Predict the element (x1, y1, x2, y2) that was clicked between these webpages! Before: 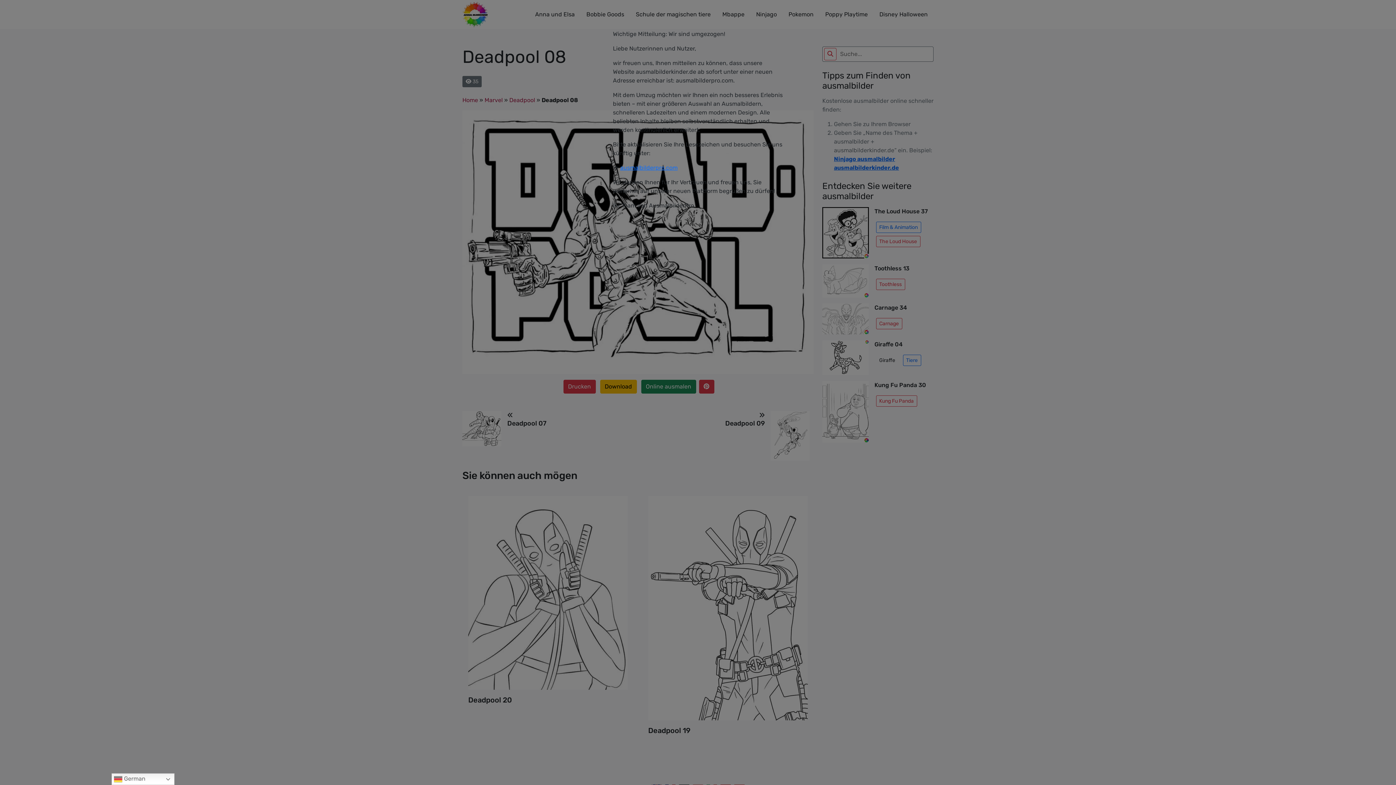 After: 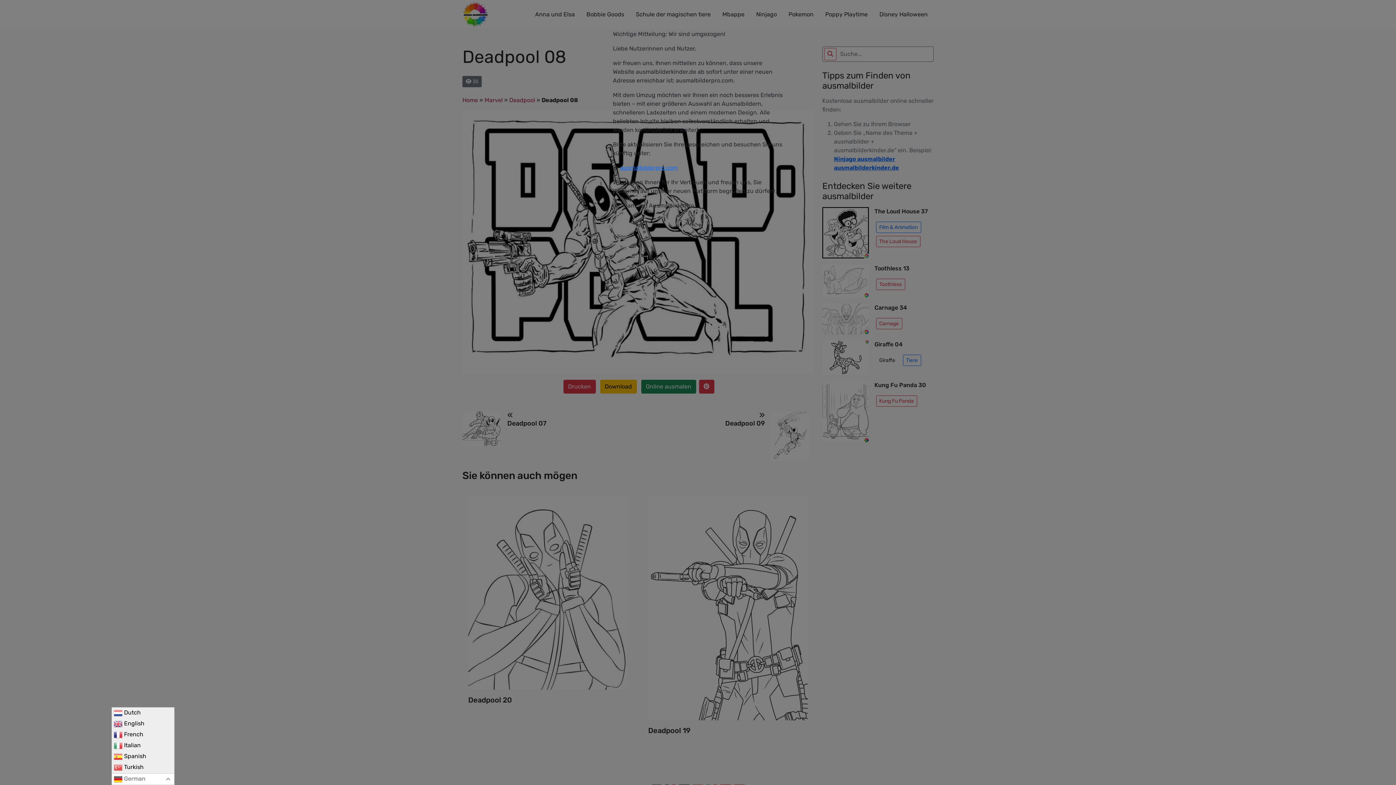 Action: label:  German bbox: (111, 773, 174, 785)